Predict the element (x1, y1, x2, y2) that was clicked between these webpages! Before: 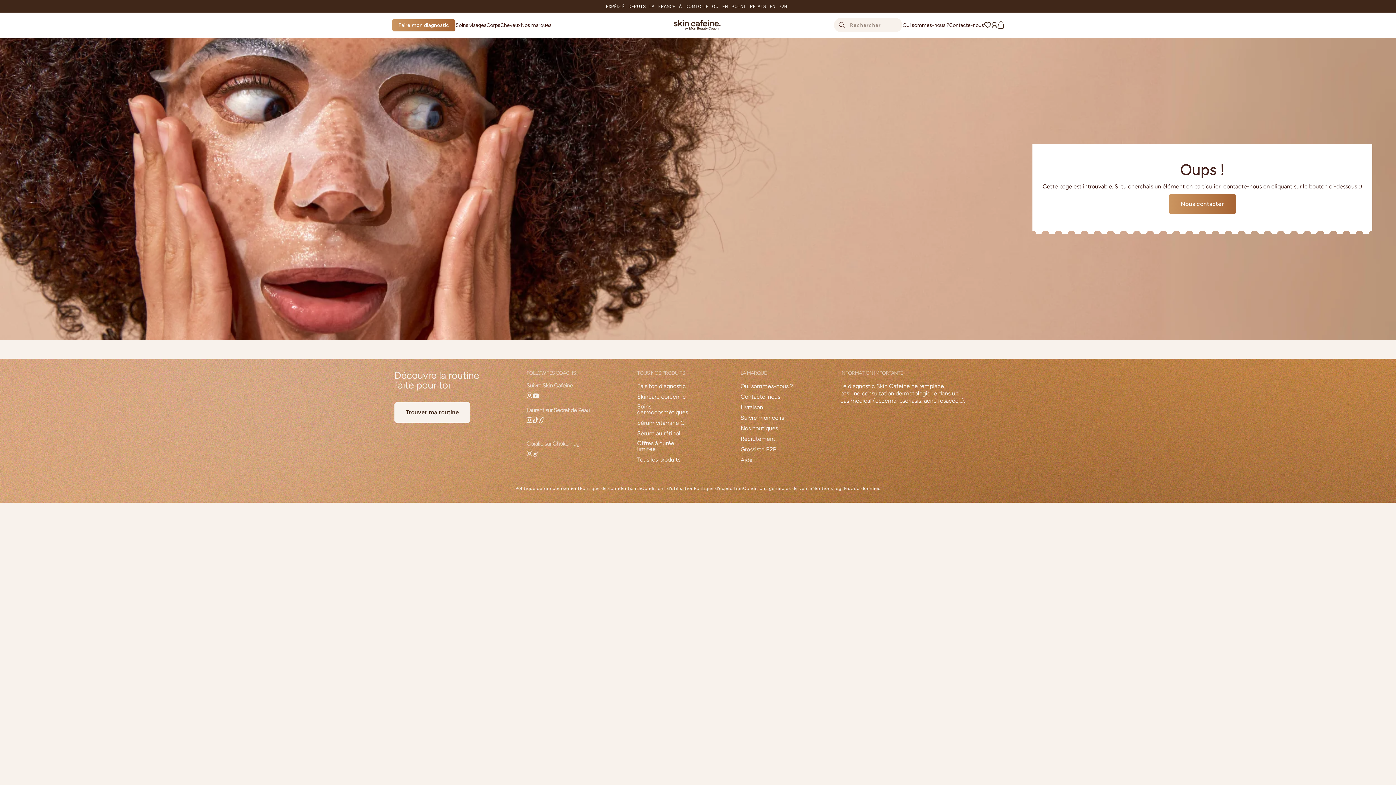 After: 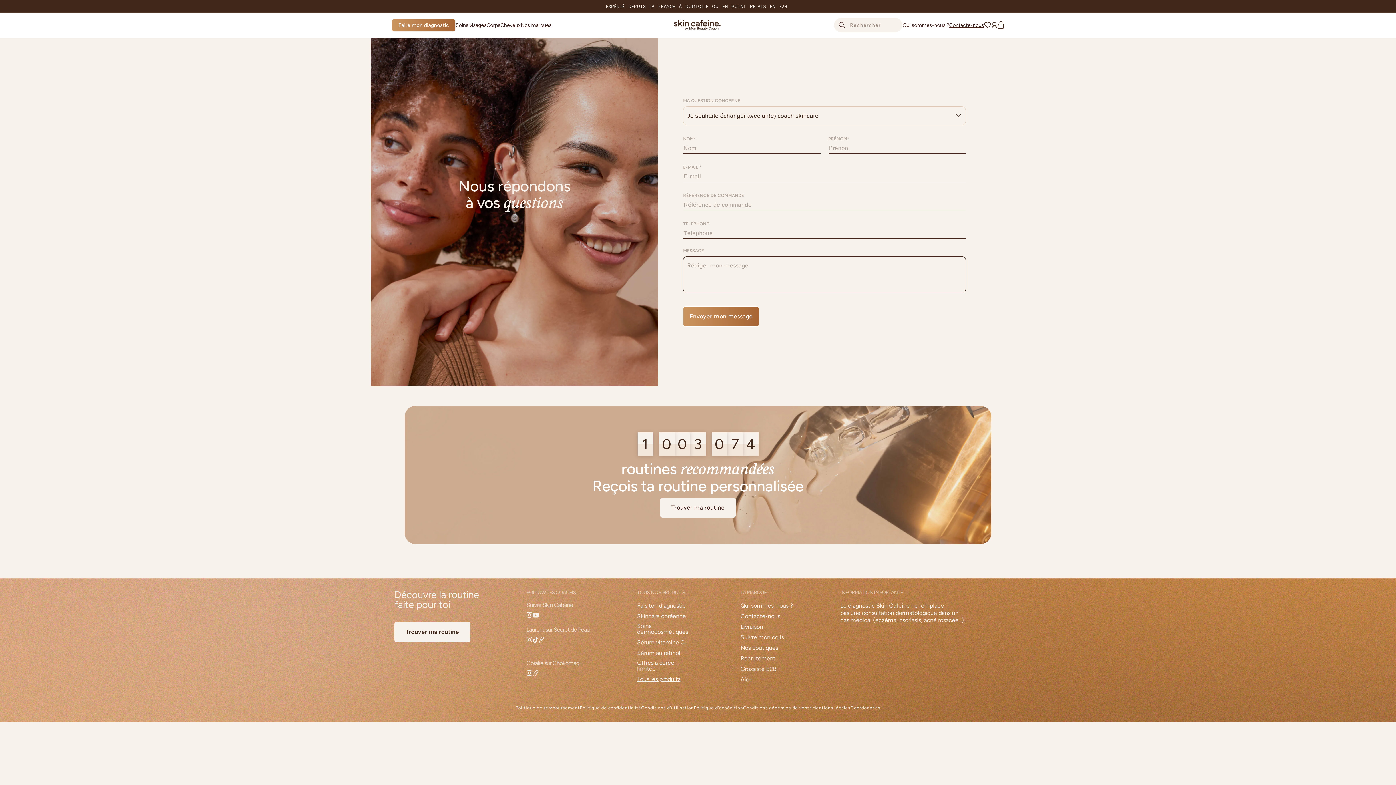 Action: label: Contacte-nous bbox: (949, 21, 984, 28)